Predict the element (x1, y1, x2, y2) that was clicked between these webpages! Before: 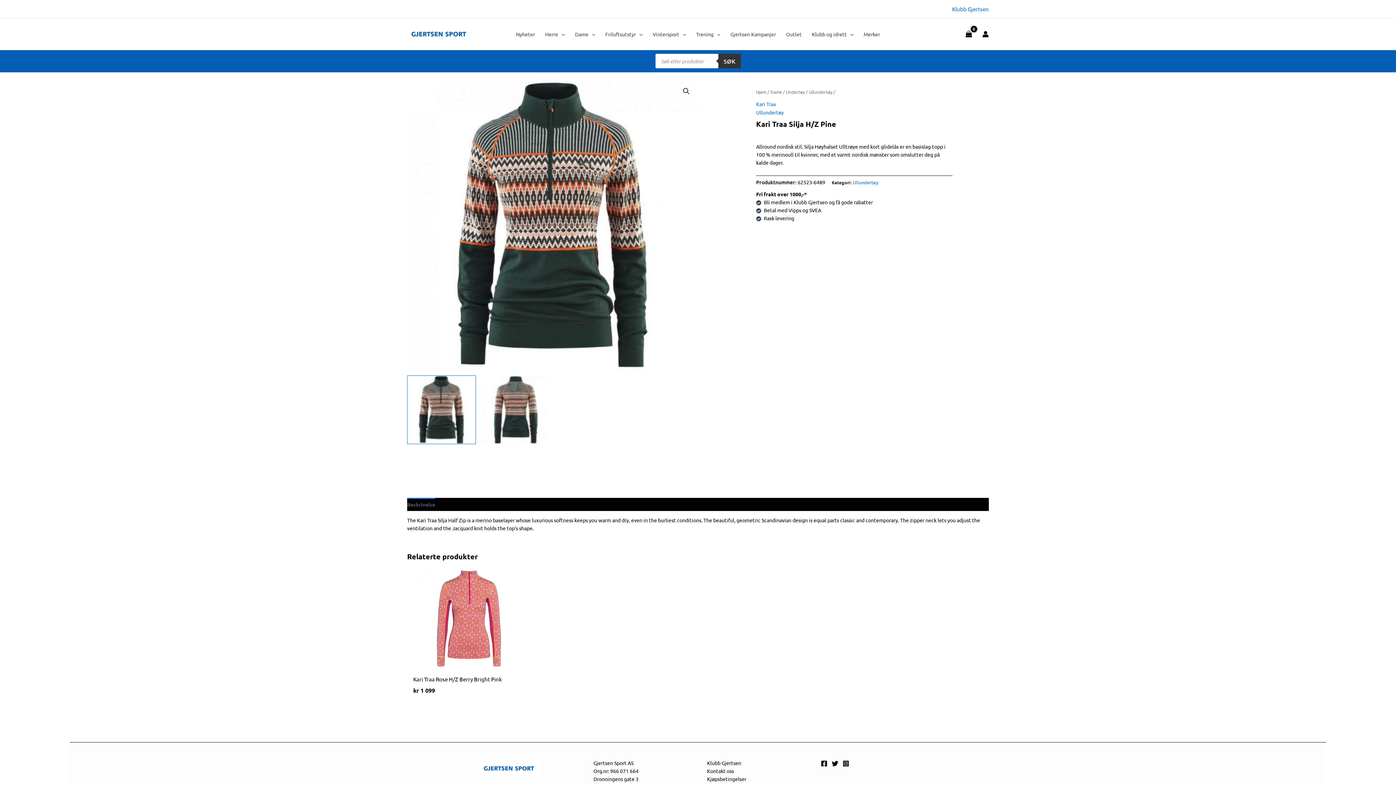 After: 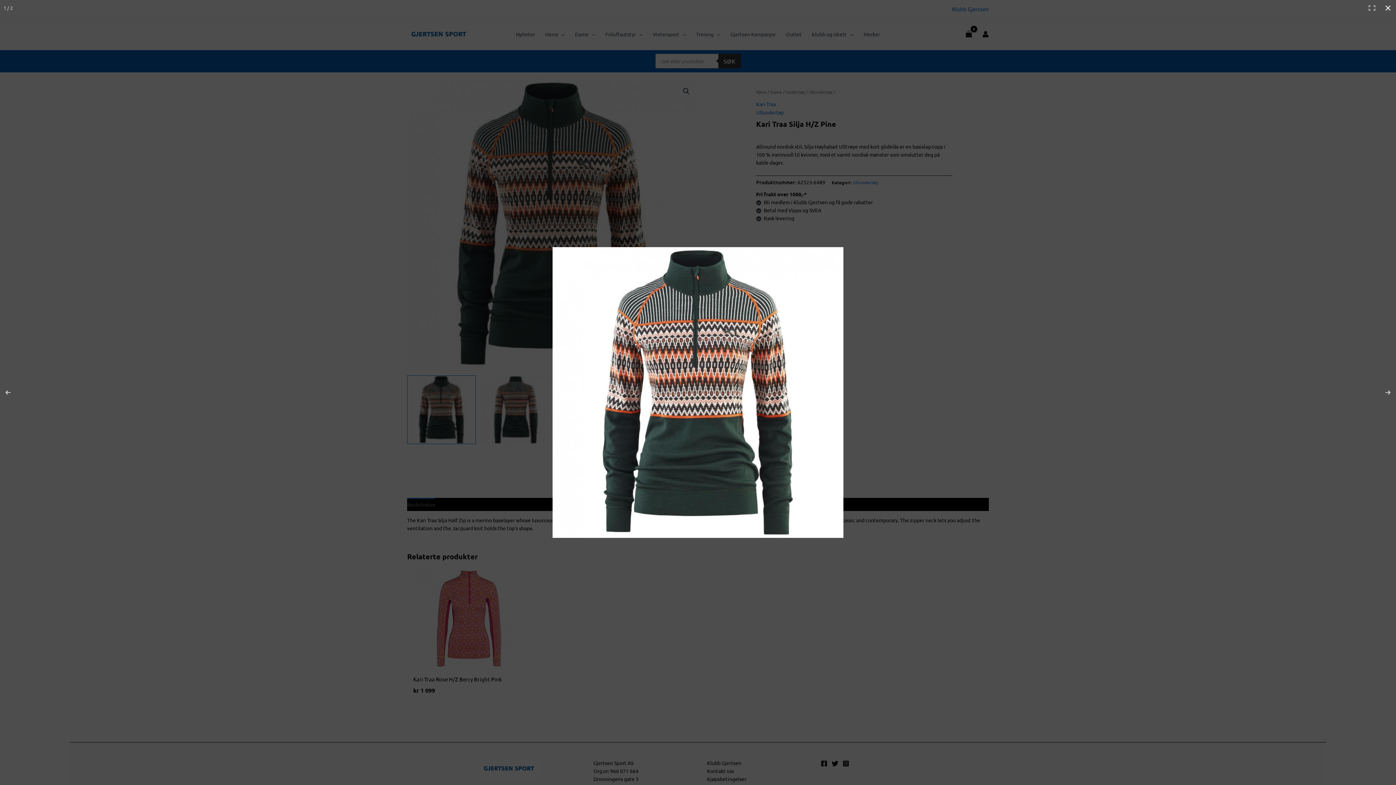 Action: bbox: (680, 84, 693, 97) label: Se bildegalleri i fullskjerm